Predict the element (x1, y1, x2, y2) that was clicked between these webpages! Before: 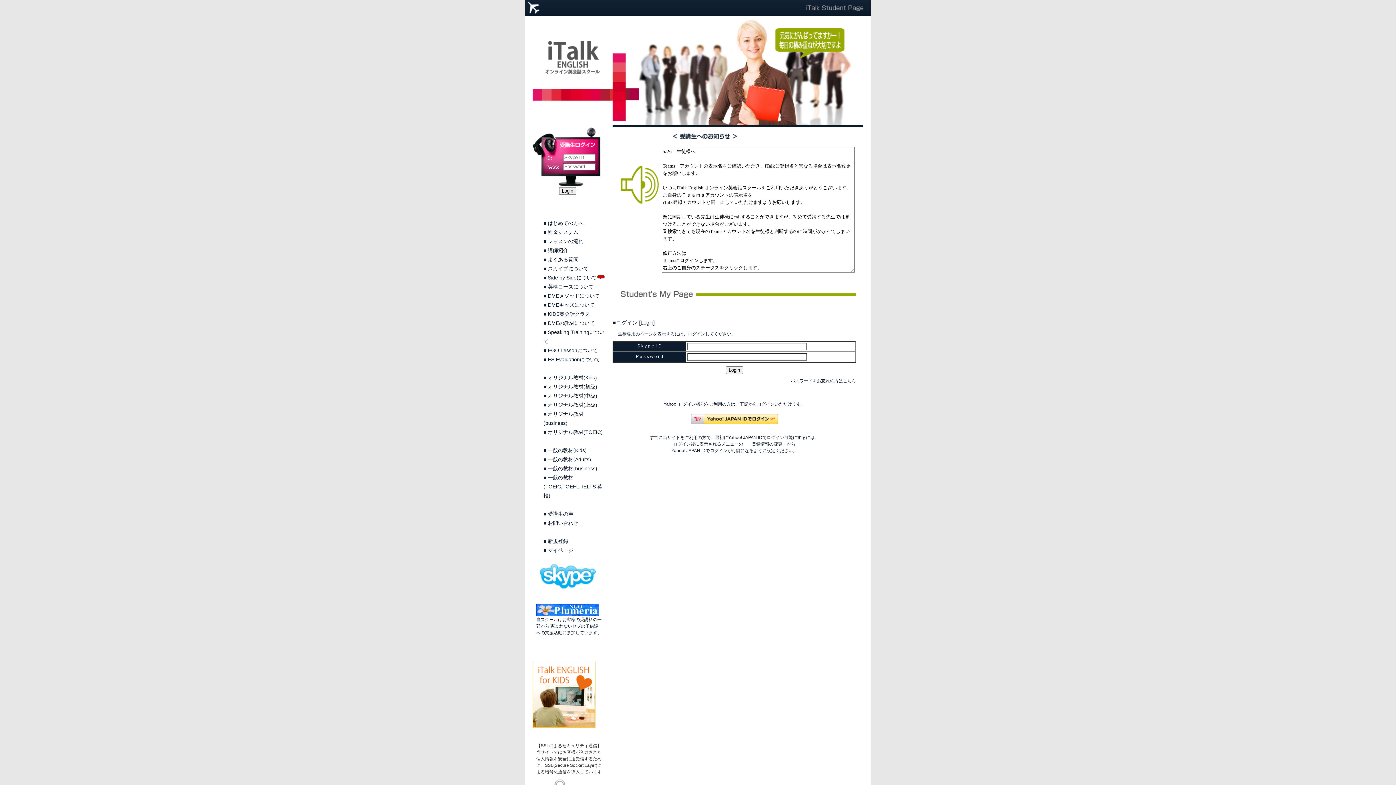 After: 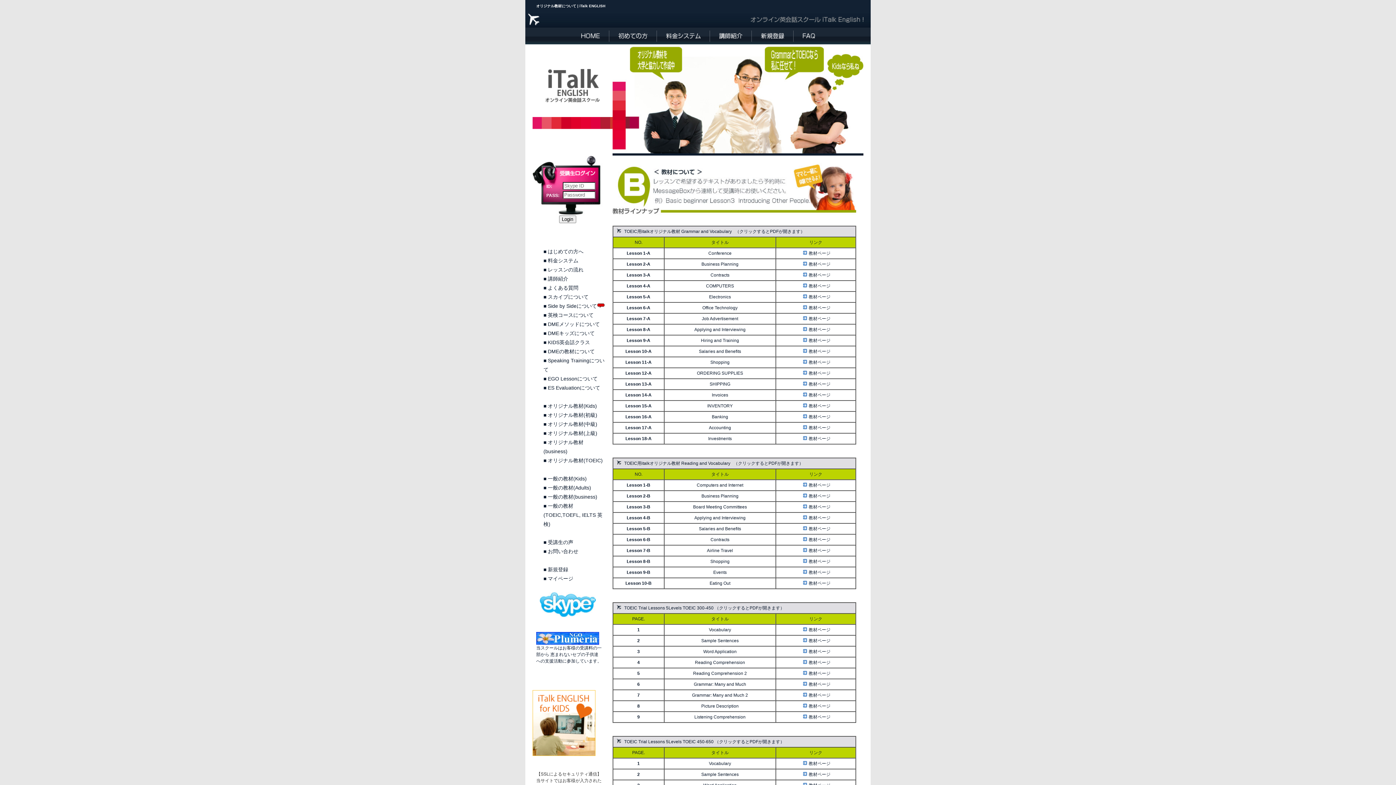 Action: label: オリジナル教材(TOEIC) bbox: (548, 429, 602, 435)